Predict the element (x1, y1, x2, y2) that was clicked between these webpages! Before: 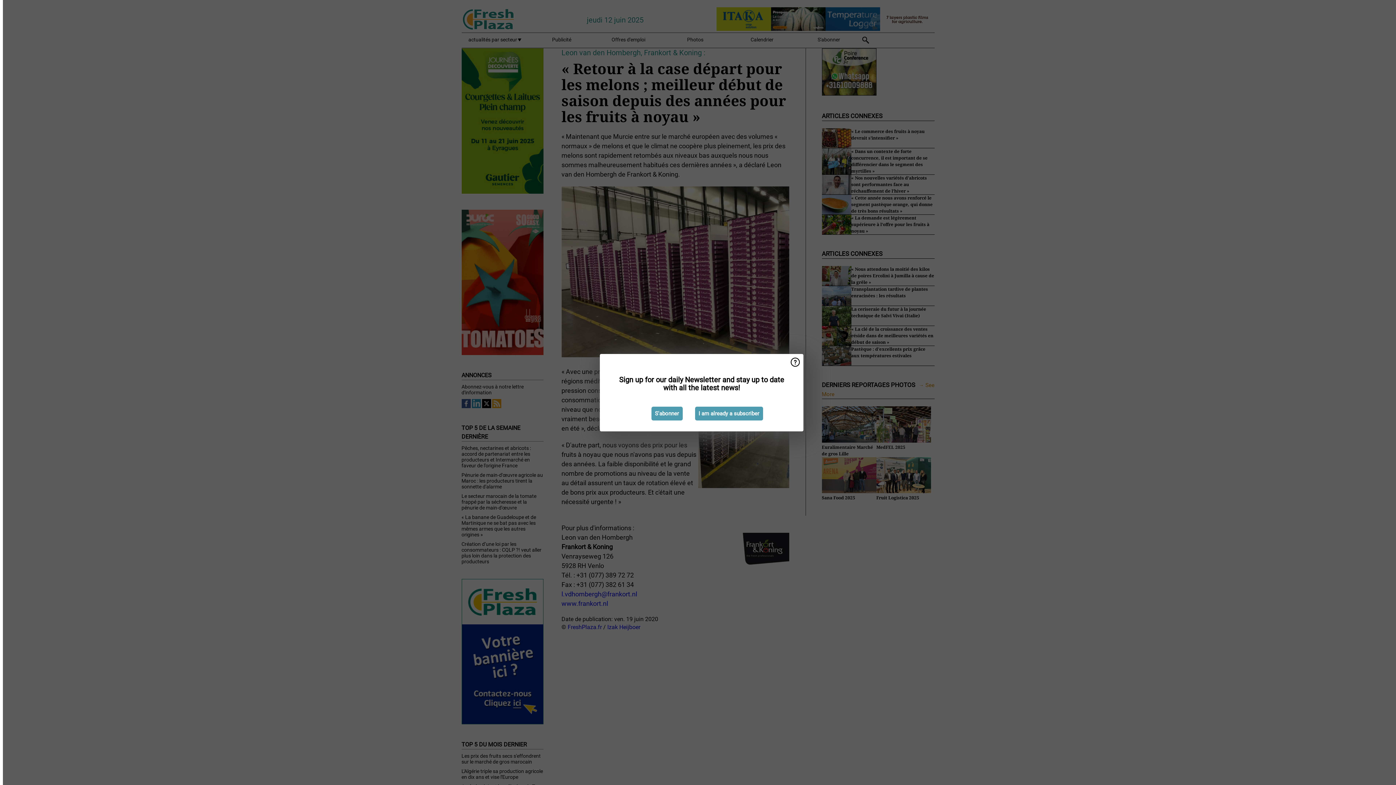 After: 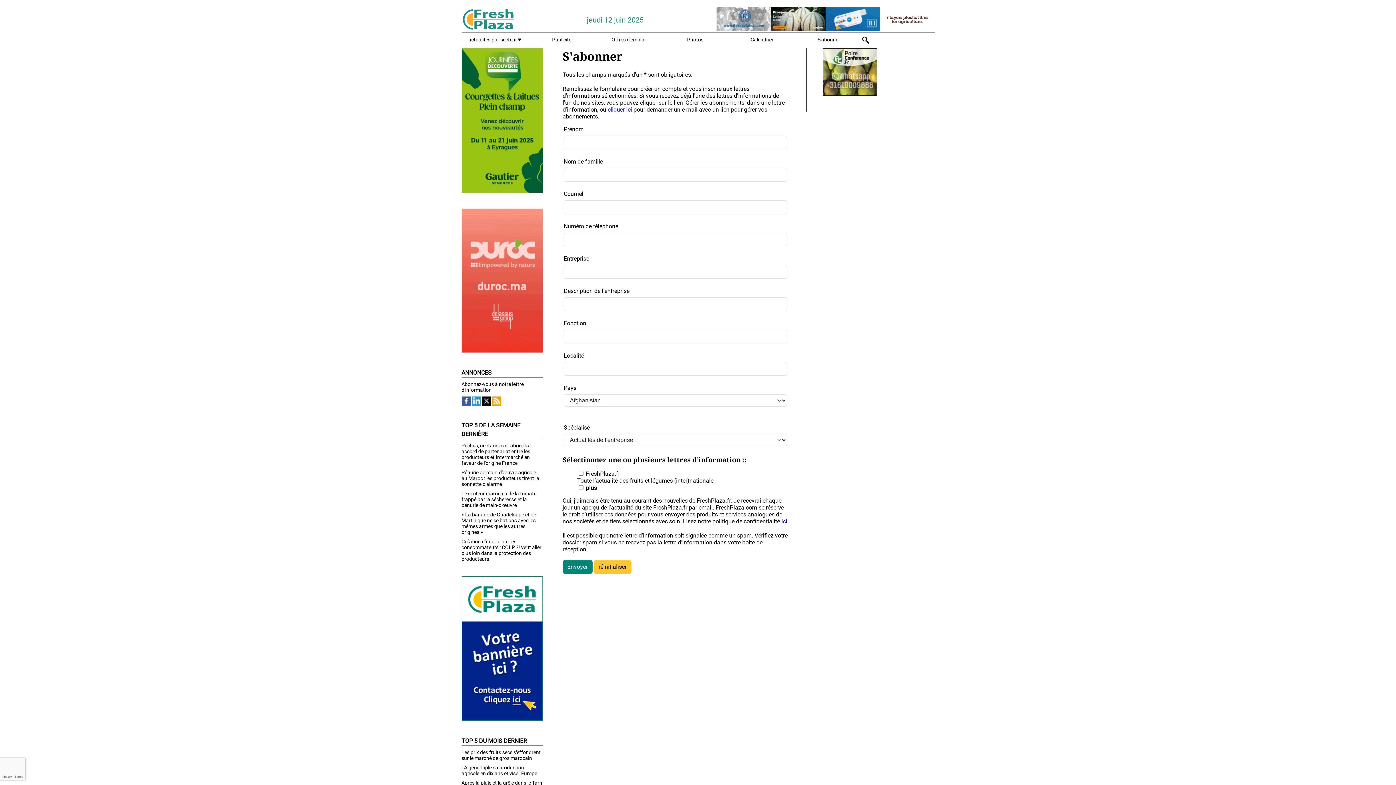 Action: label: S'abonner bbox: (651, 406, 682, 420)